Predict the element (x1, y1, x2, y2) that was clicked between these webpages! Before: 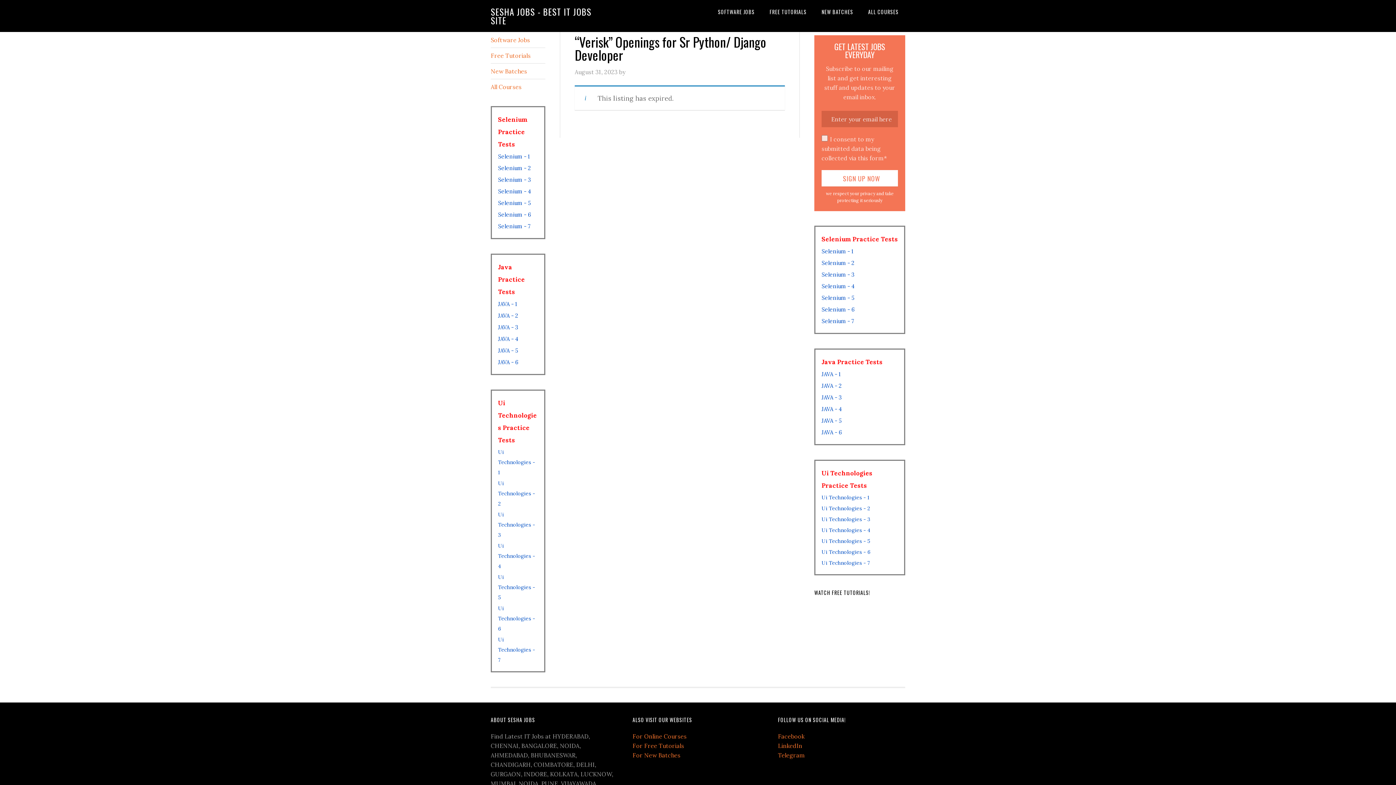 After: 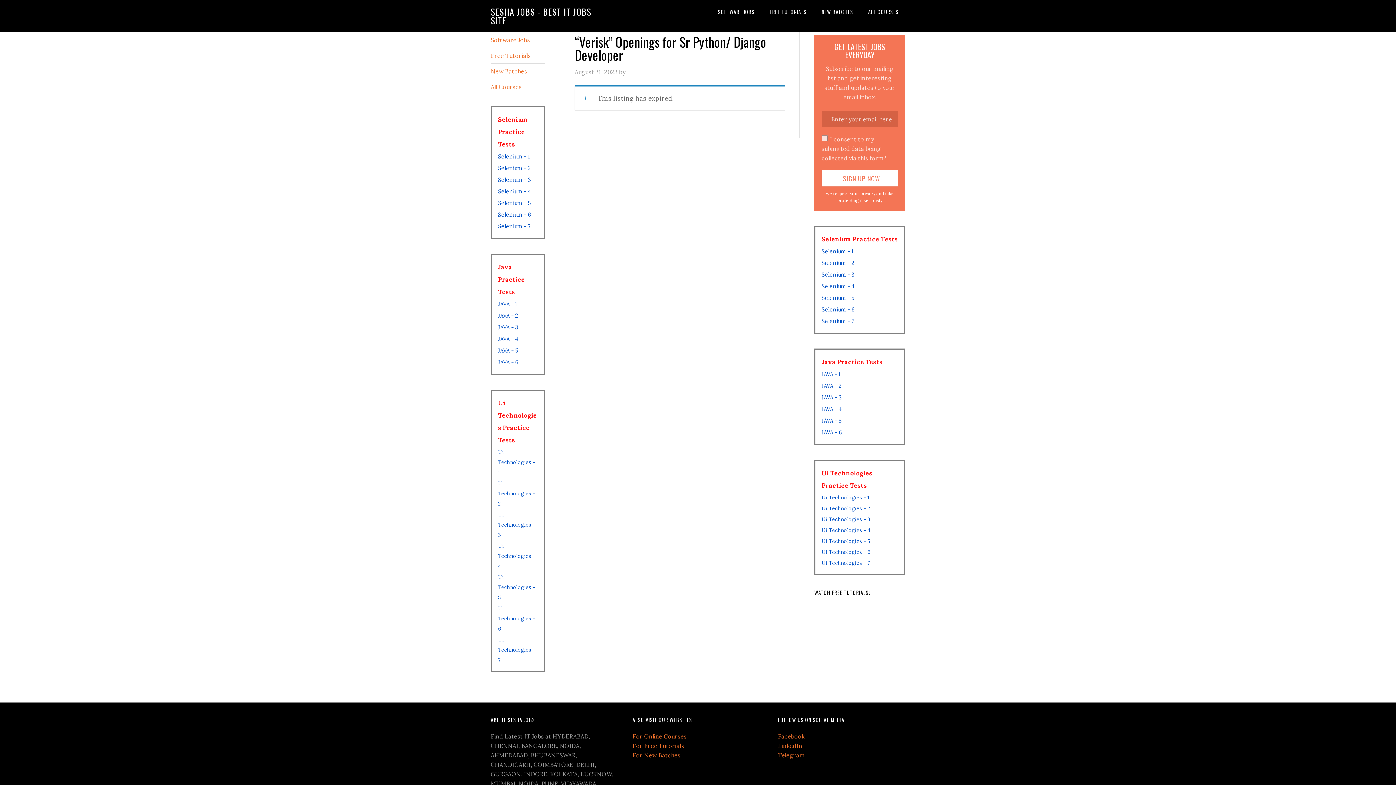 Action: label: Telegram bbox: (778, 752, 805, 759)